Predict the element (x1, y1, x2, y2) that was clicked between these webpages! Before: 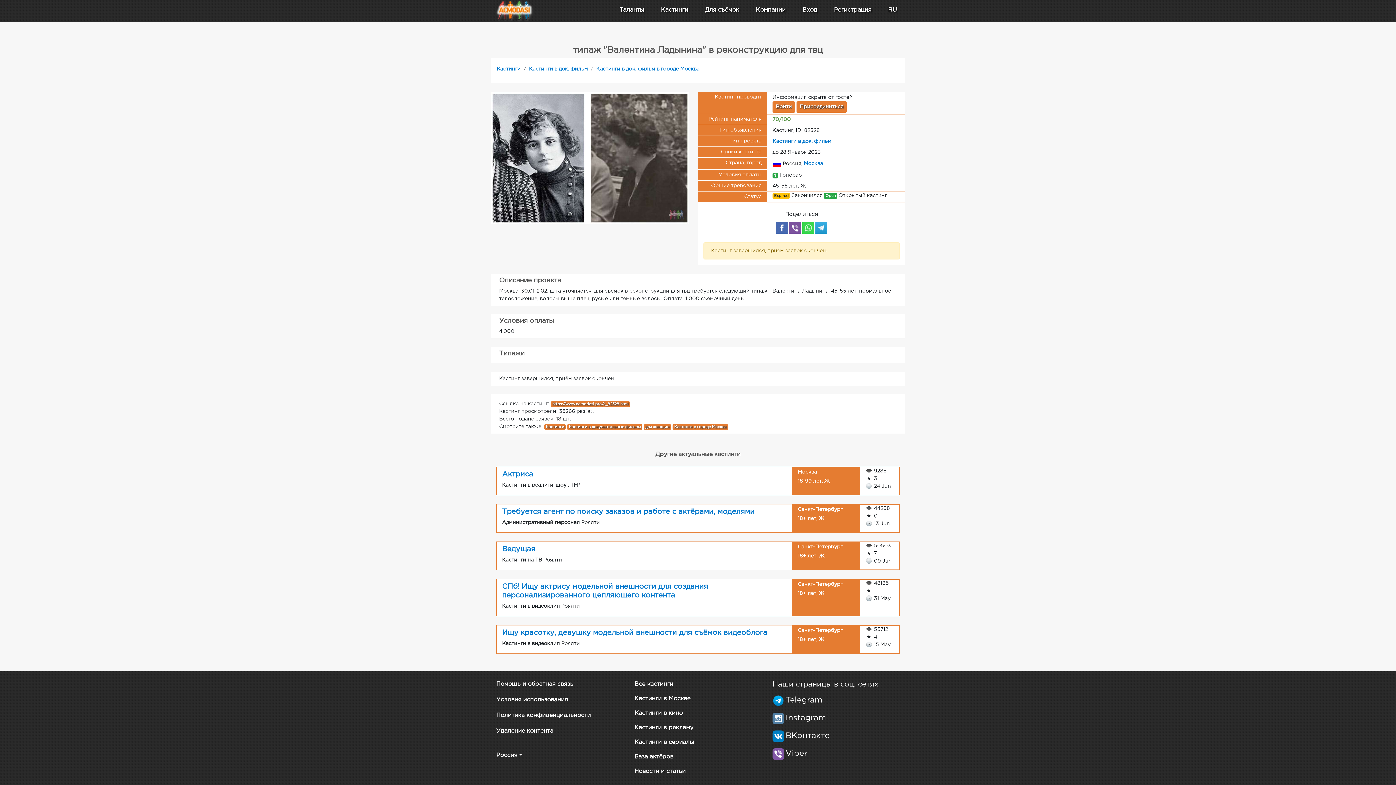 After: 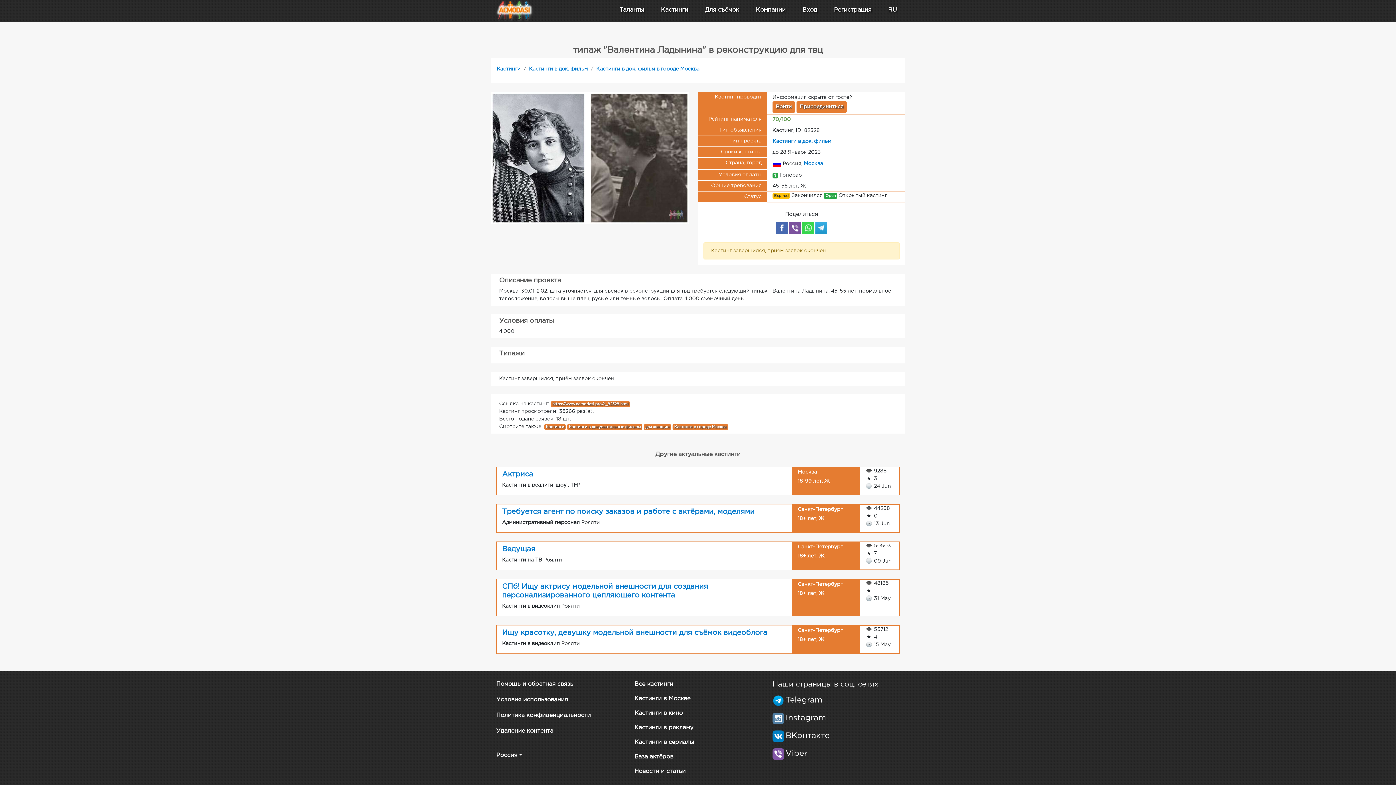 Action: bbox: (802, 222, 814, 233)